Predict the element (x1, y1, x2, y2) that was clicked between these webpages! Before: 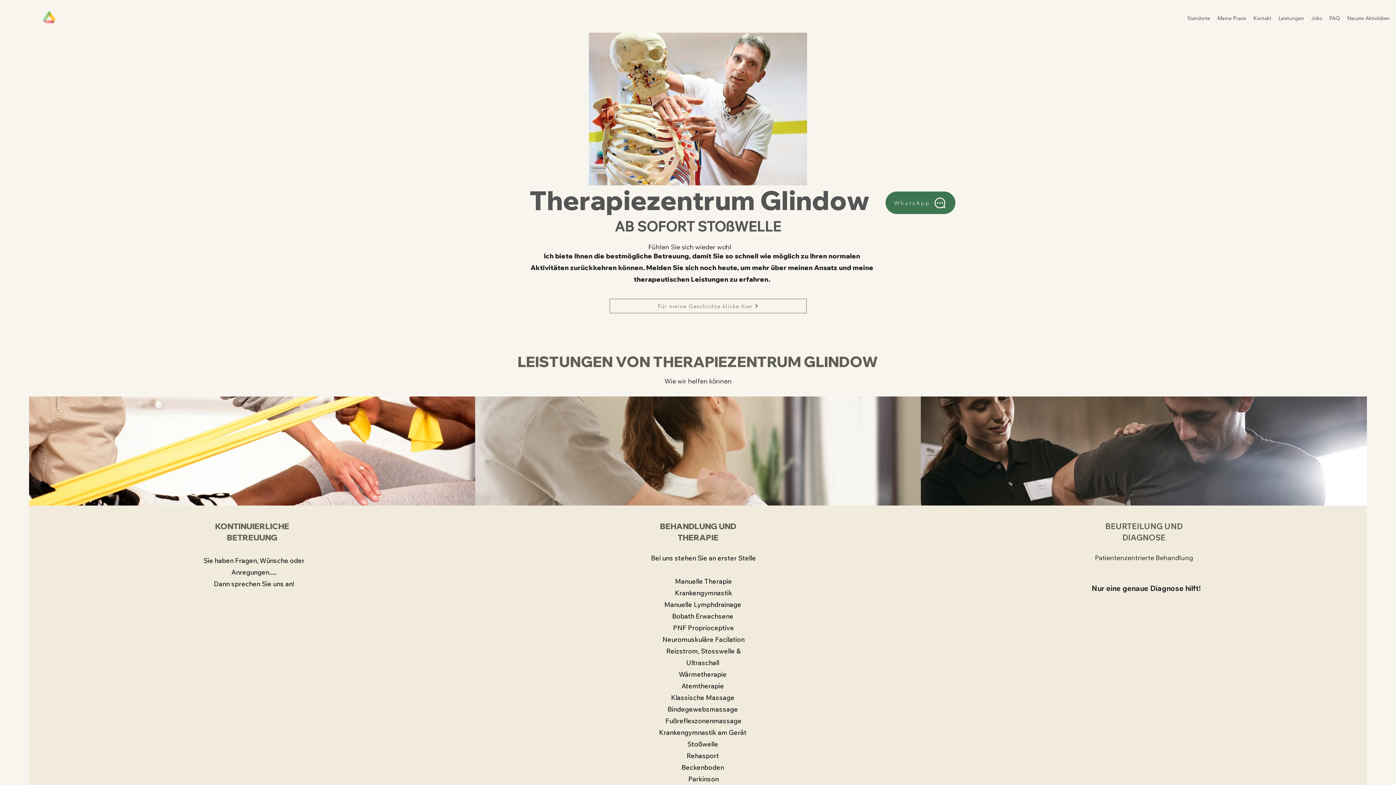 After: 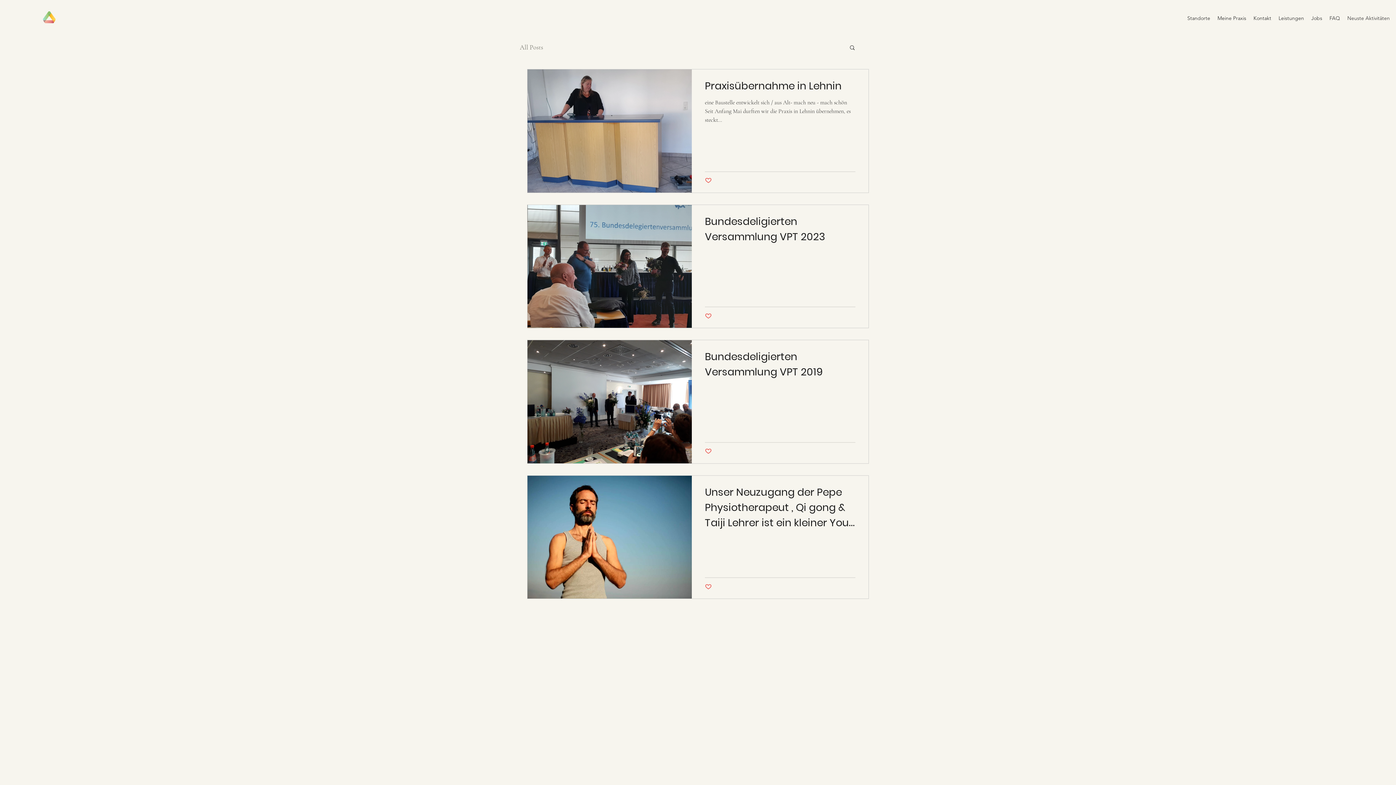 Action: label: Neuste Aktivitäten bbox: (1344, 12, 1393, 23)